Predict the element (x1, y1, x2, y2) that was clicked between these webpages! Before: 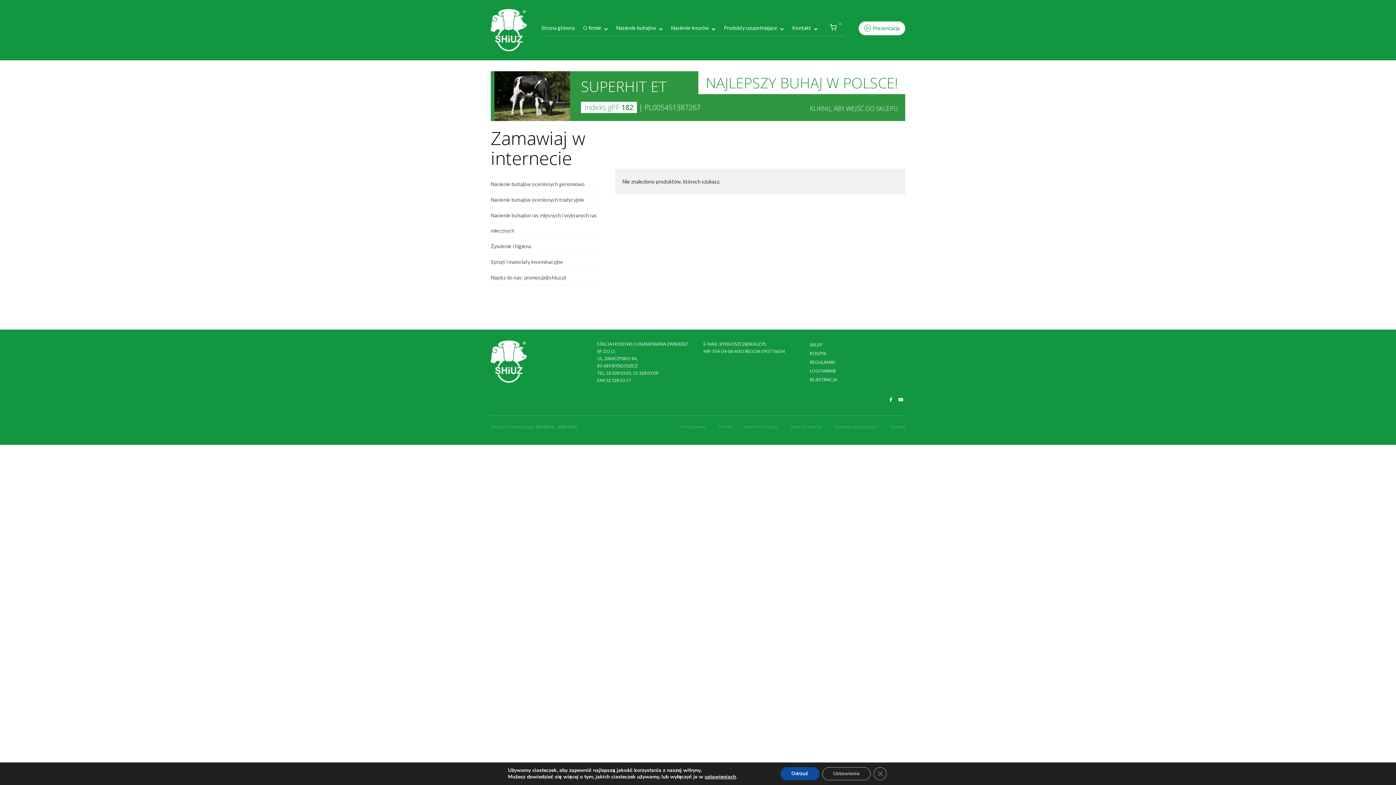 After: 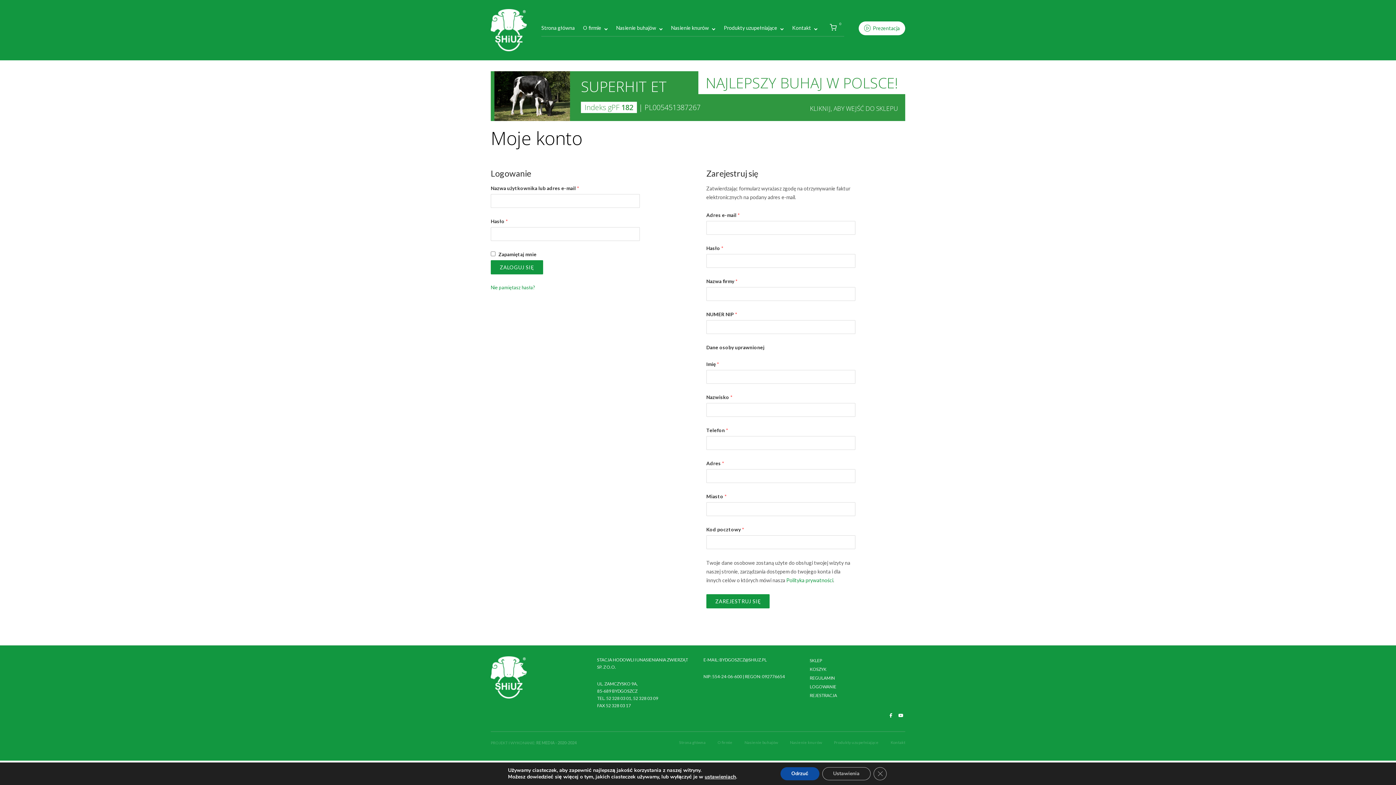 Action: label: LOGOWANIE bbox: (810, 368, 836, 373)